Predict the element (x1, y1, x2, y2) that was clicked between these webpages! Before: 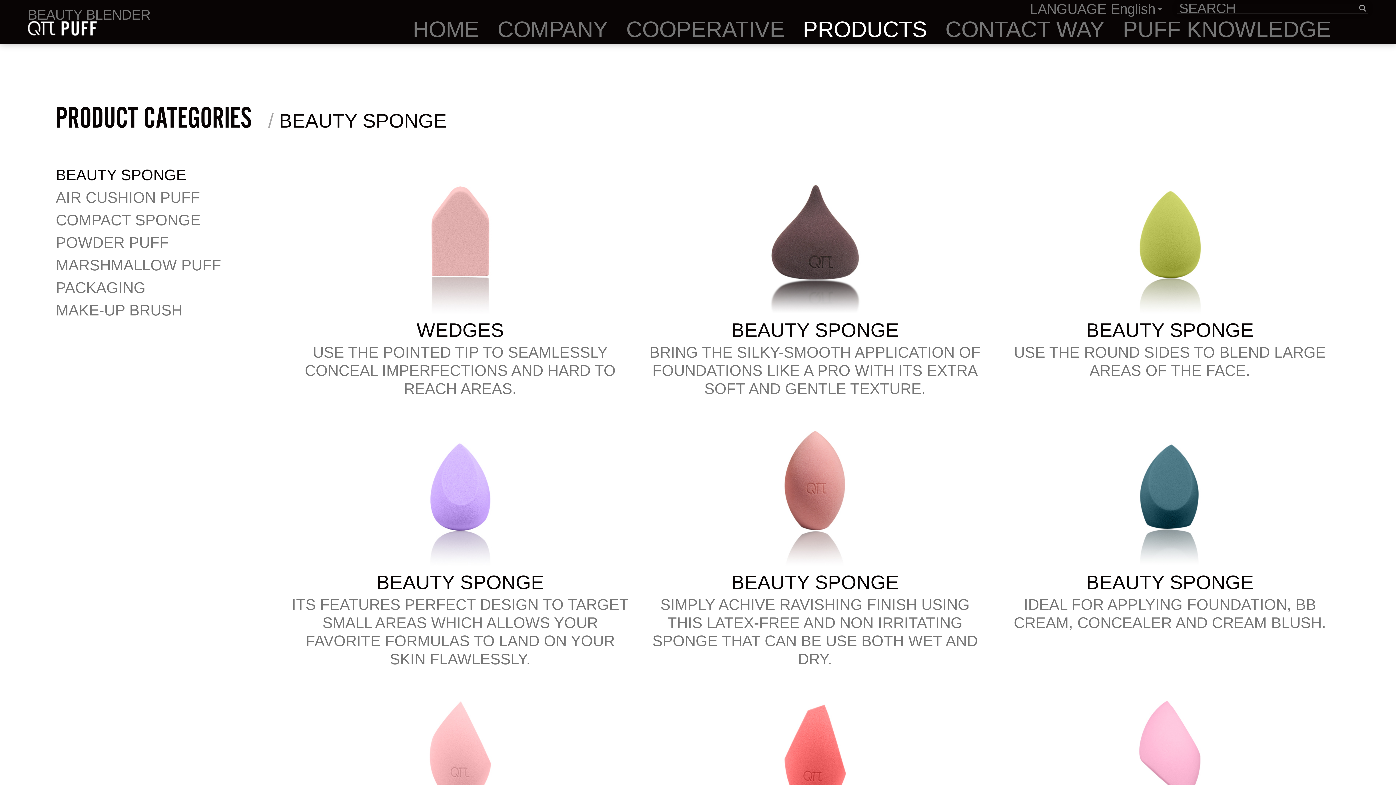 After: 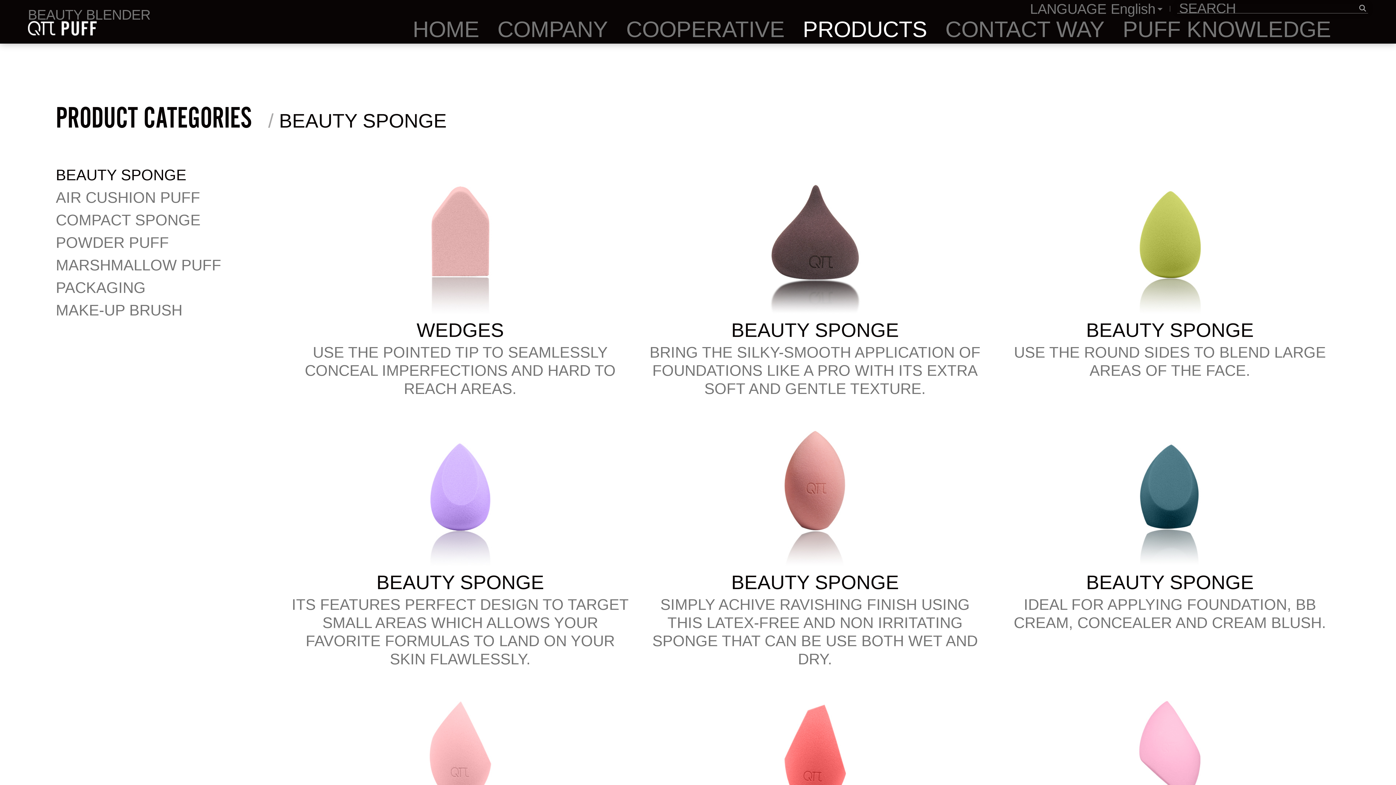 Action: bbox: (1357, 3, 1368, 13)